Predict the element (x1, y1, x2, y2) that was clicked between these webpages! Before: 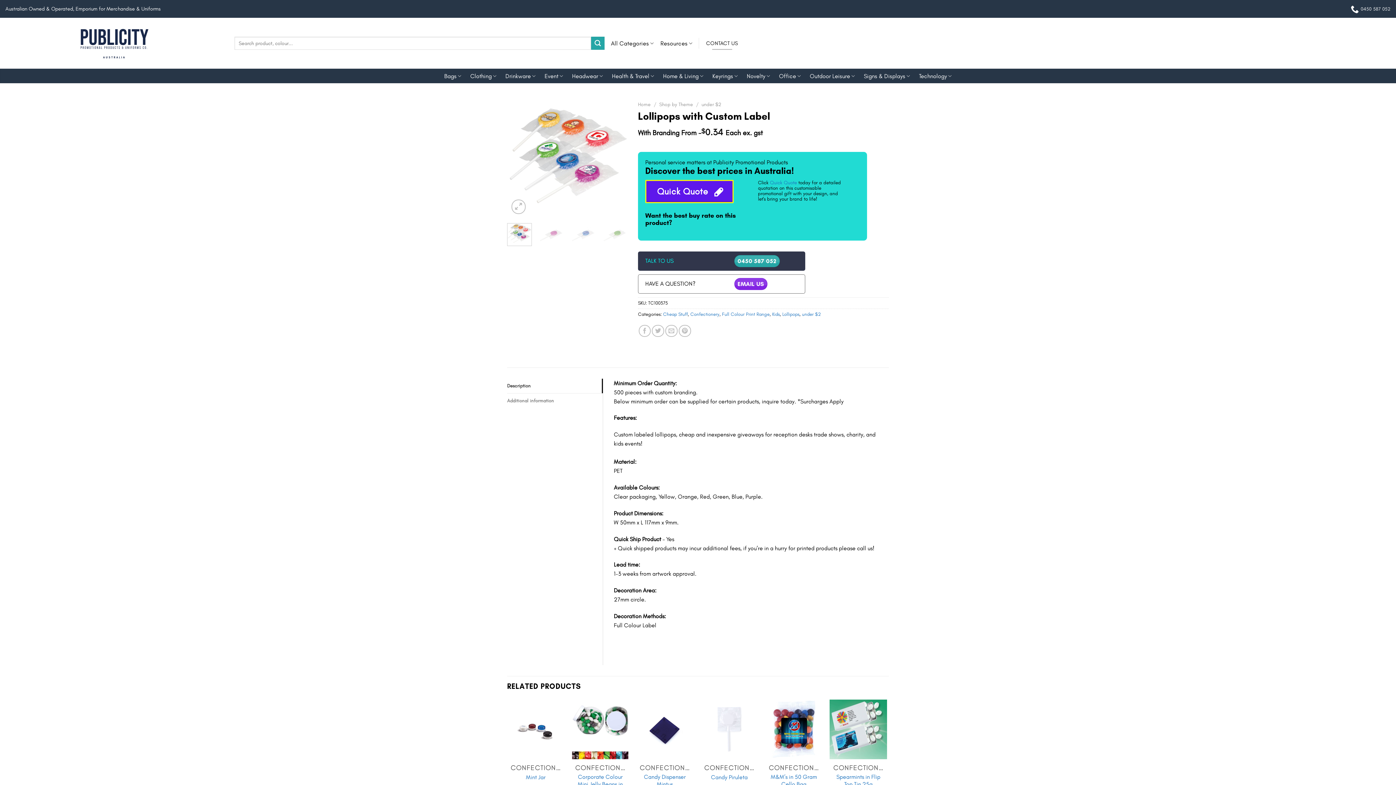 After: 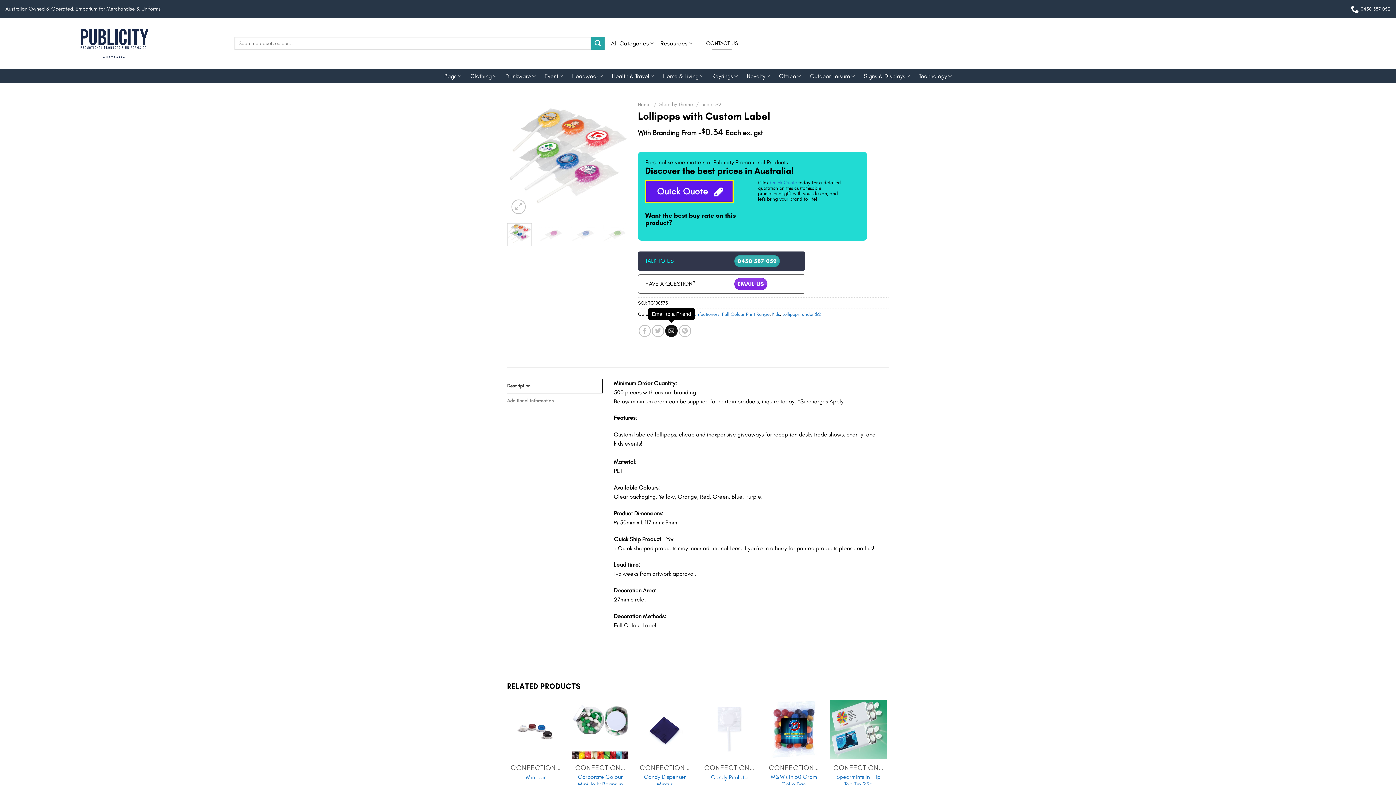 Action: label: Email to a Friend bbox: (665, 324, 677, 337)